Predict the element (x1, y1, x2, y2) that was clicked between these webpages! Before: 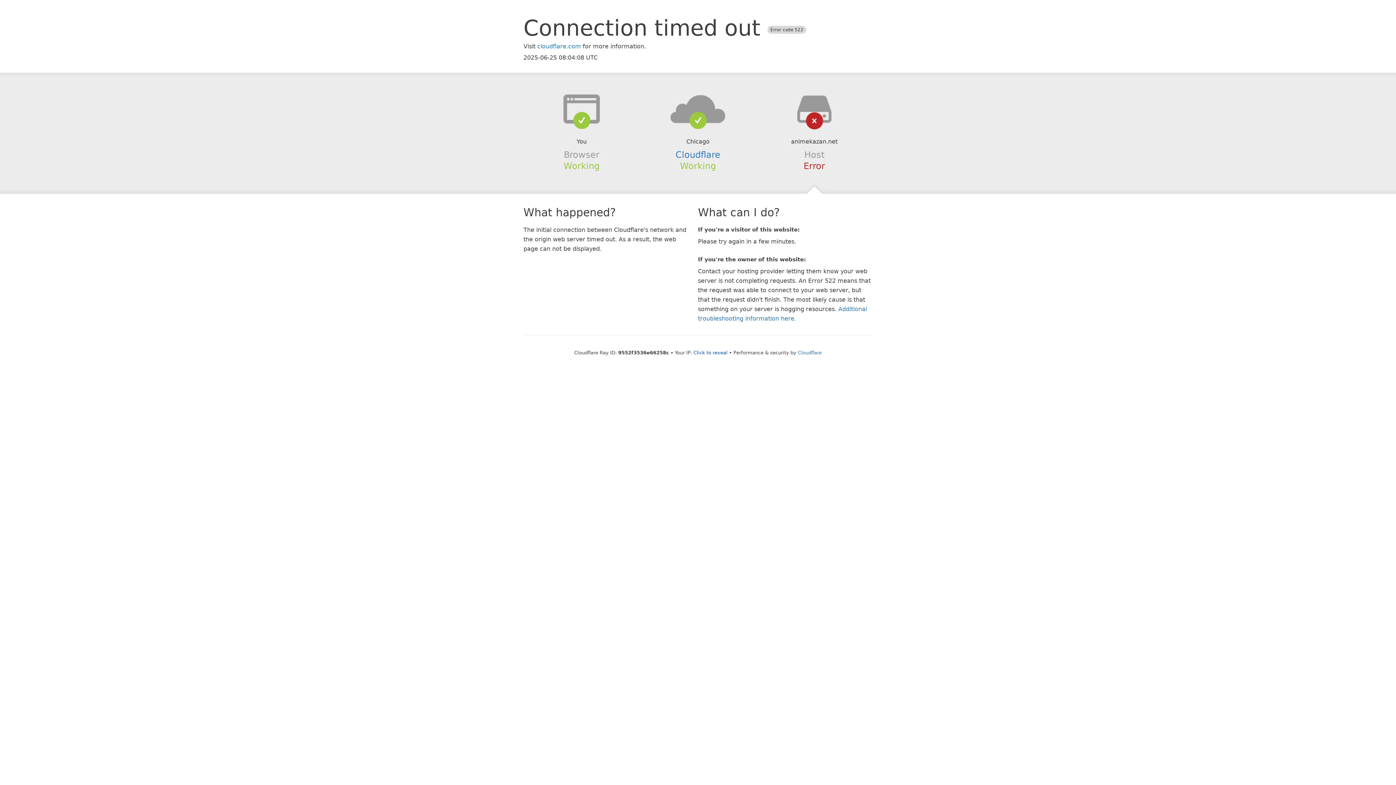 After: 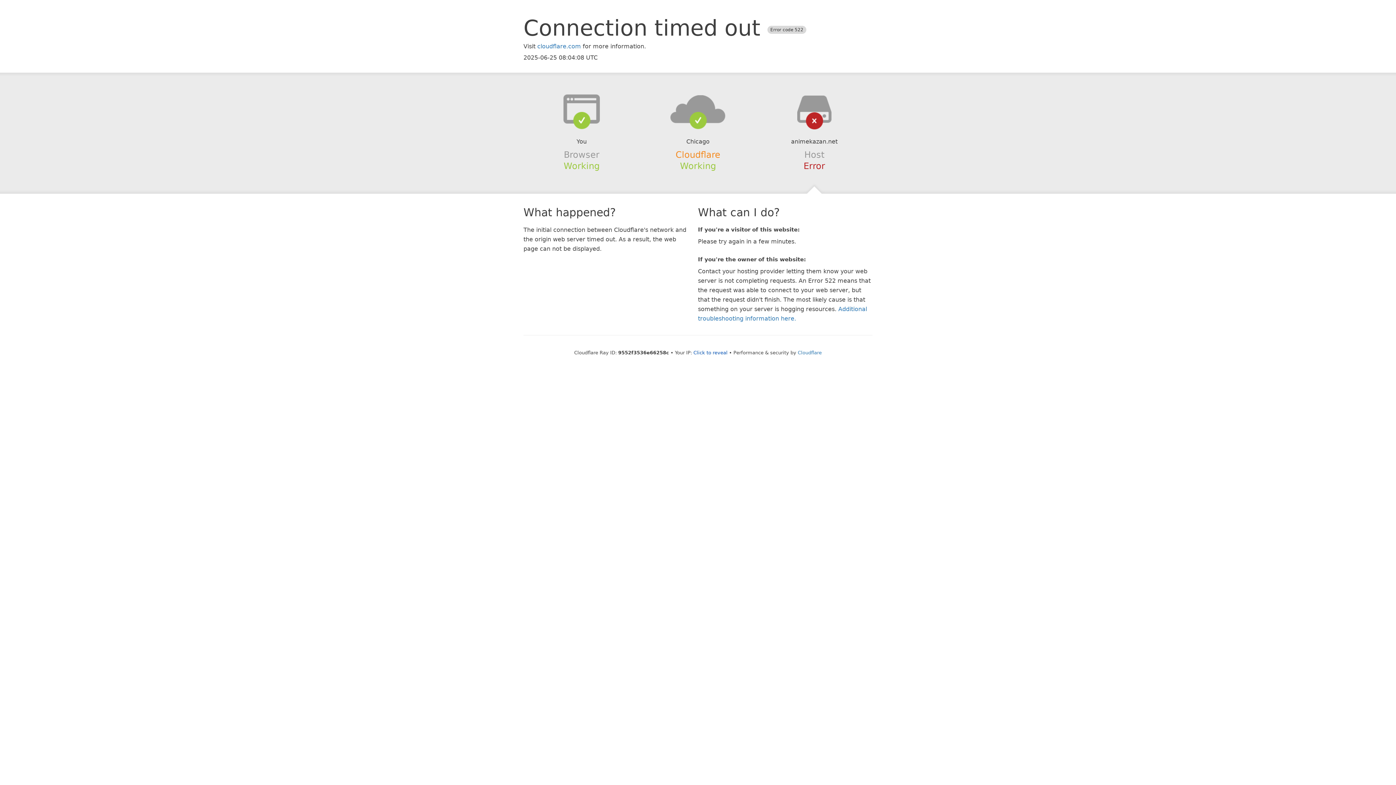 Action: bbox: (675, 149, 720, 159) label: Cloudflare